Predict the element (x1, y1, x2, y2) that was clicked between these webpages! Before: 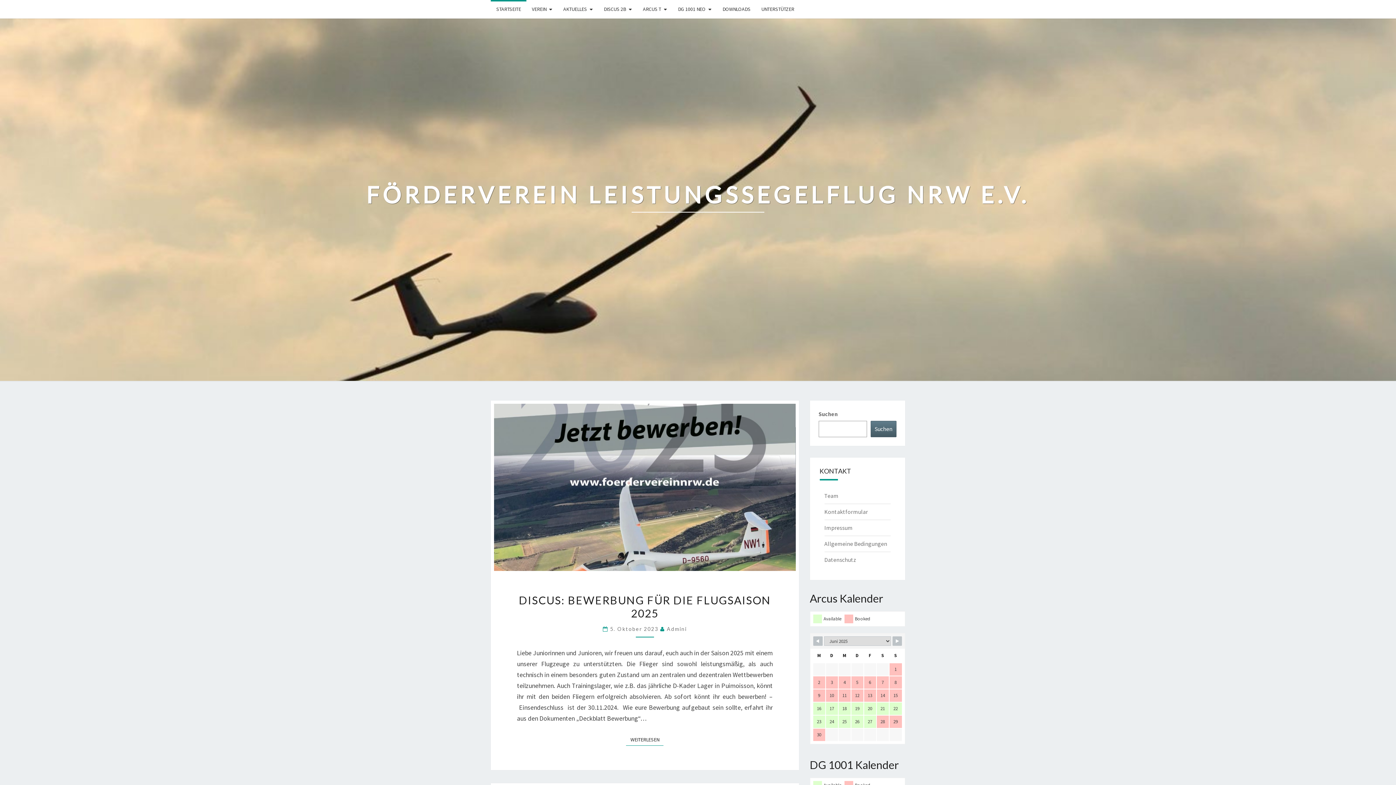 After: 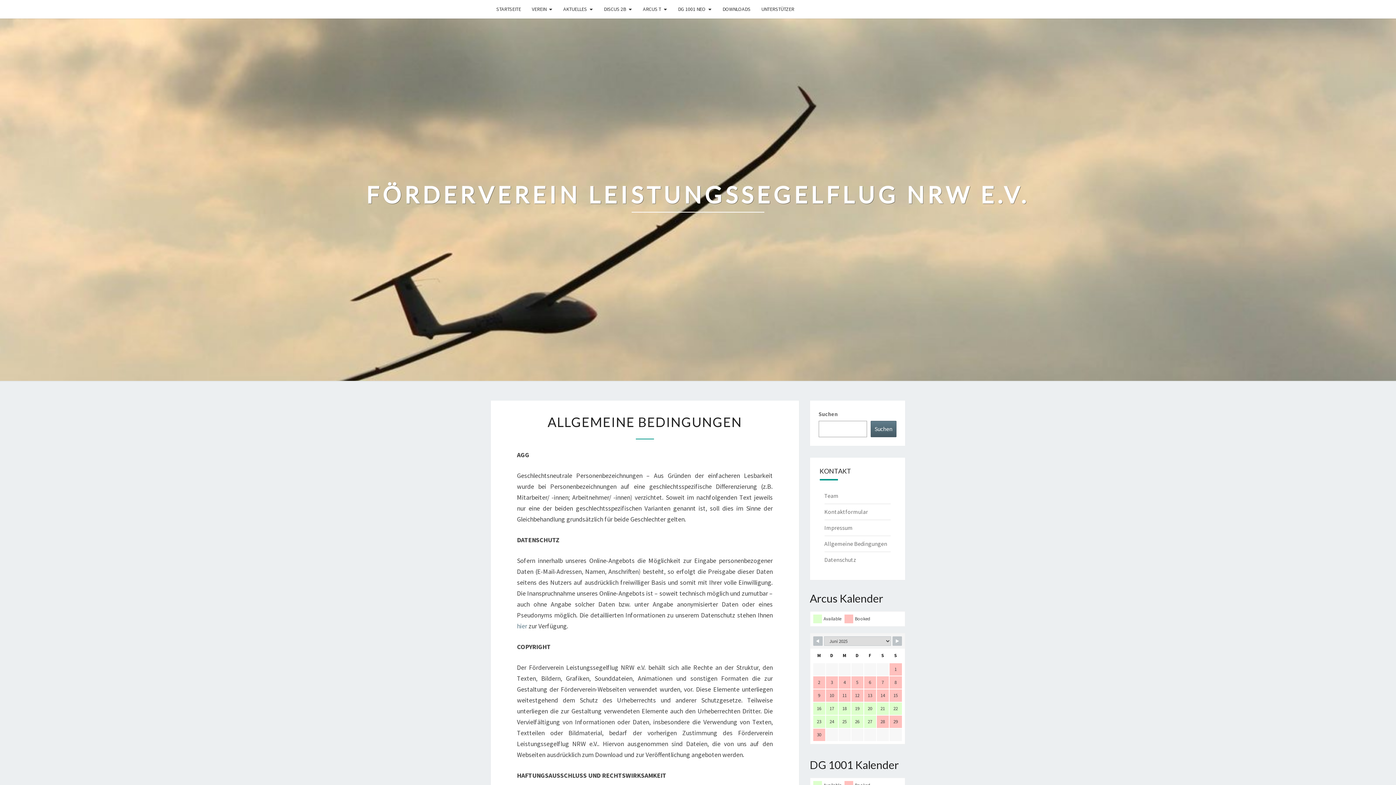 Action: bbox: (824, 540, 887, 547) label: Allgemeine Bedingungen